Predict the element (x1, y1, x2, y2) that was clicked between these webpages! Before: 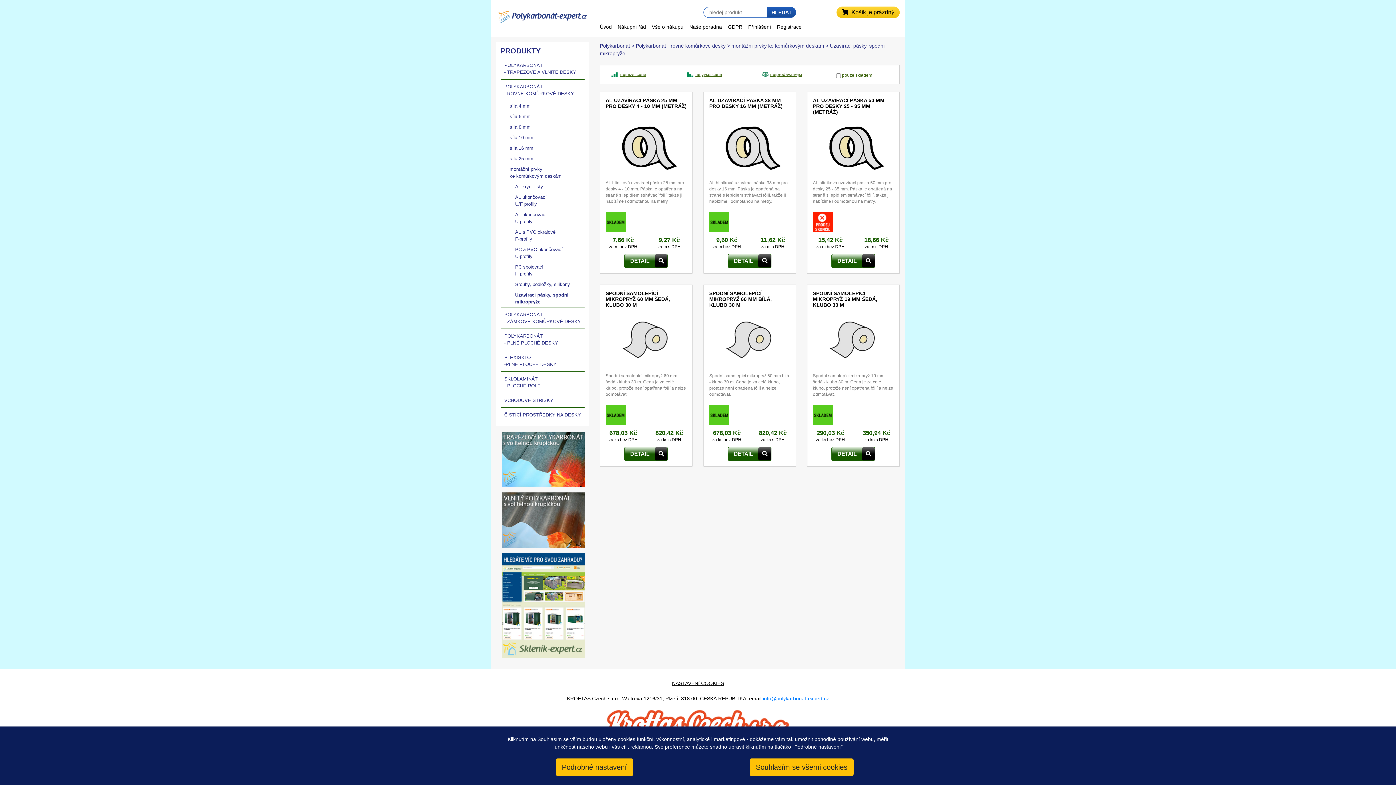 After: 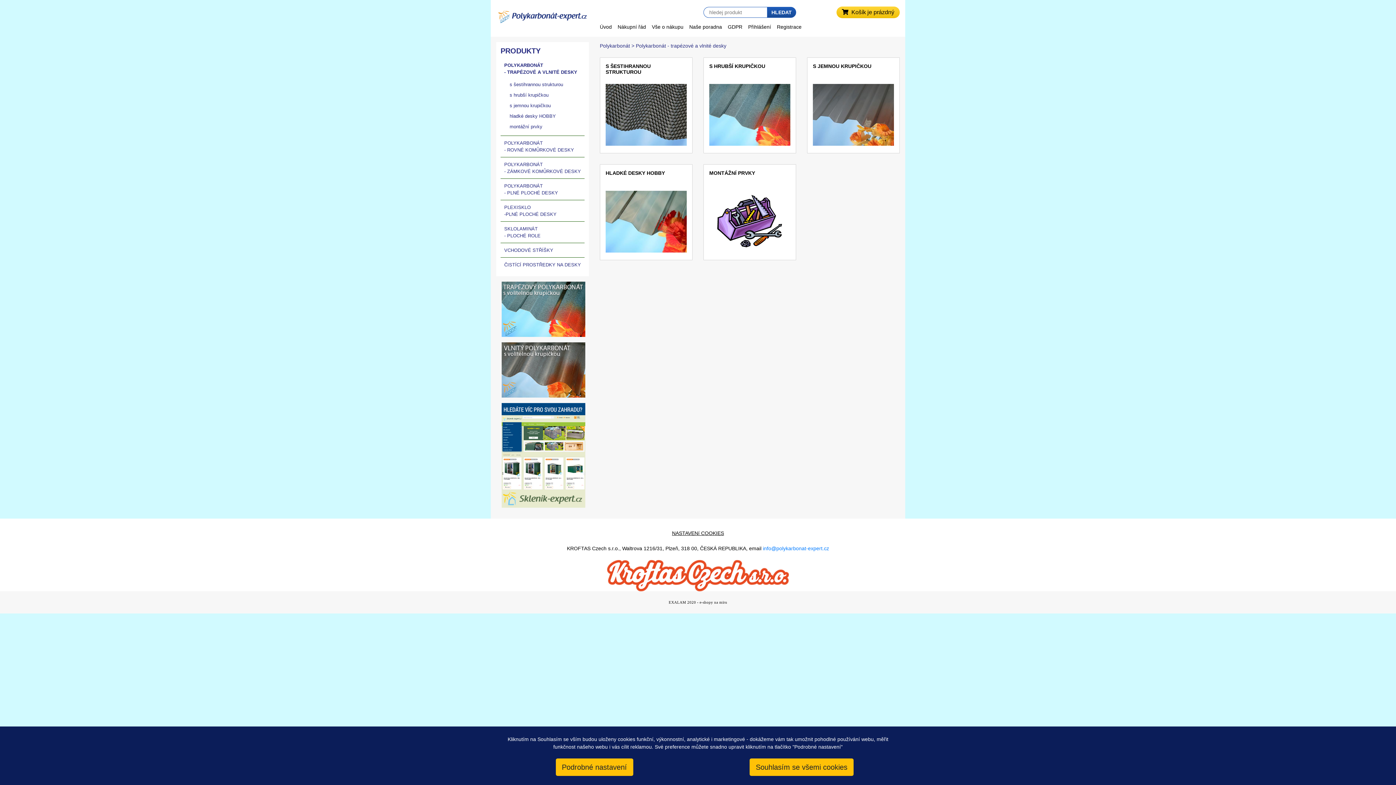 Action: bbox: (501, 456, 589, 462)